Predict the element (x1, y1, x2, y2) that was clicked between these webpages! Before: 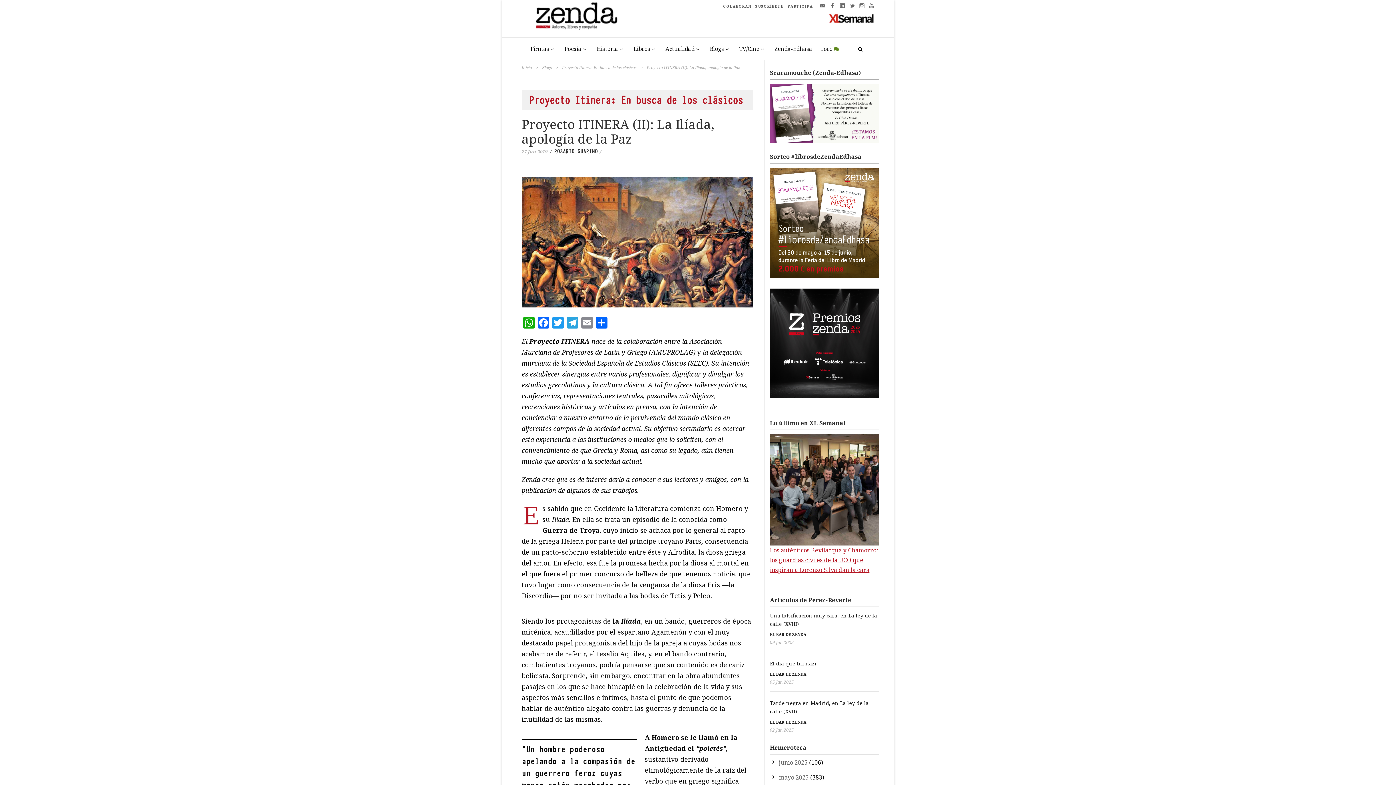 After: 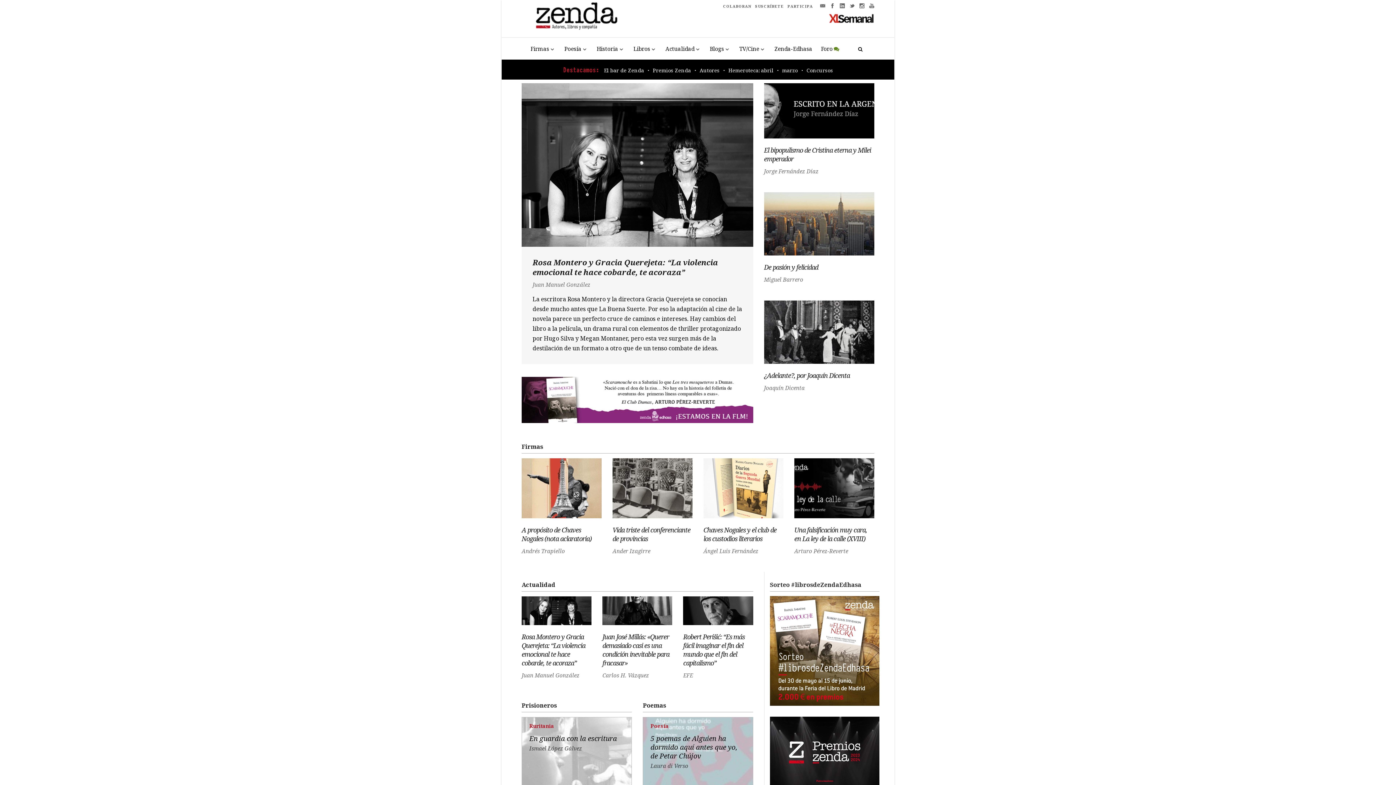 Action: label: Inicio bbox: (521, 64, 532, 70)